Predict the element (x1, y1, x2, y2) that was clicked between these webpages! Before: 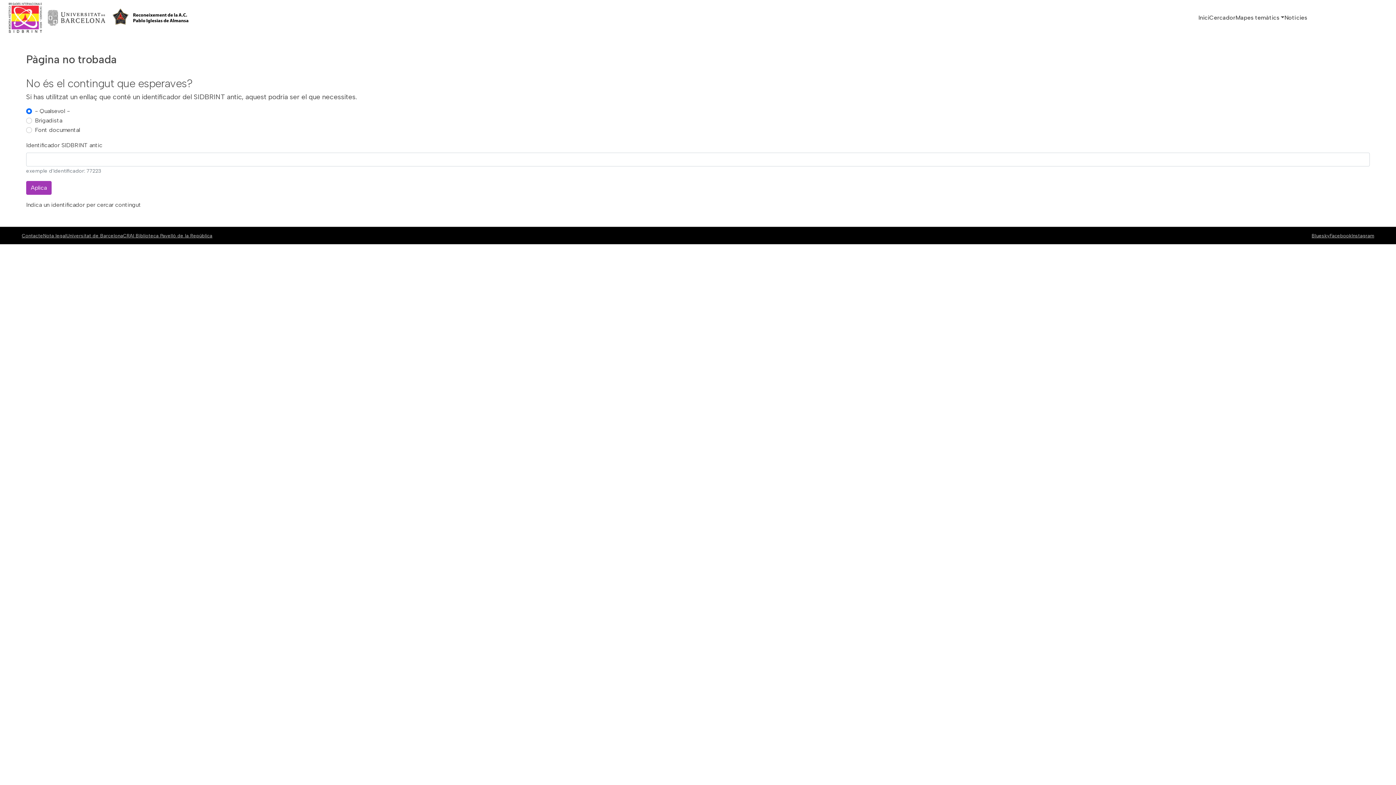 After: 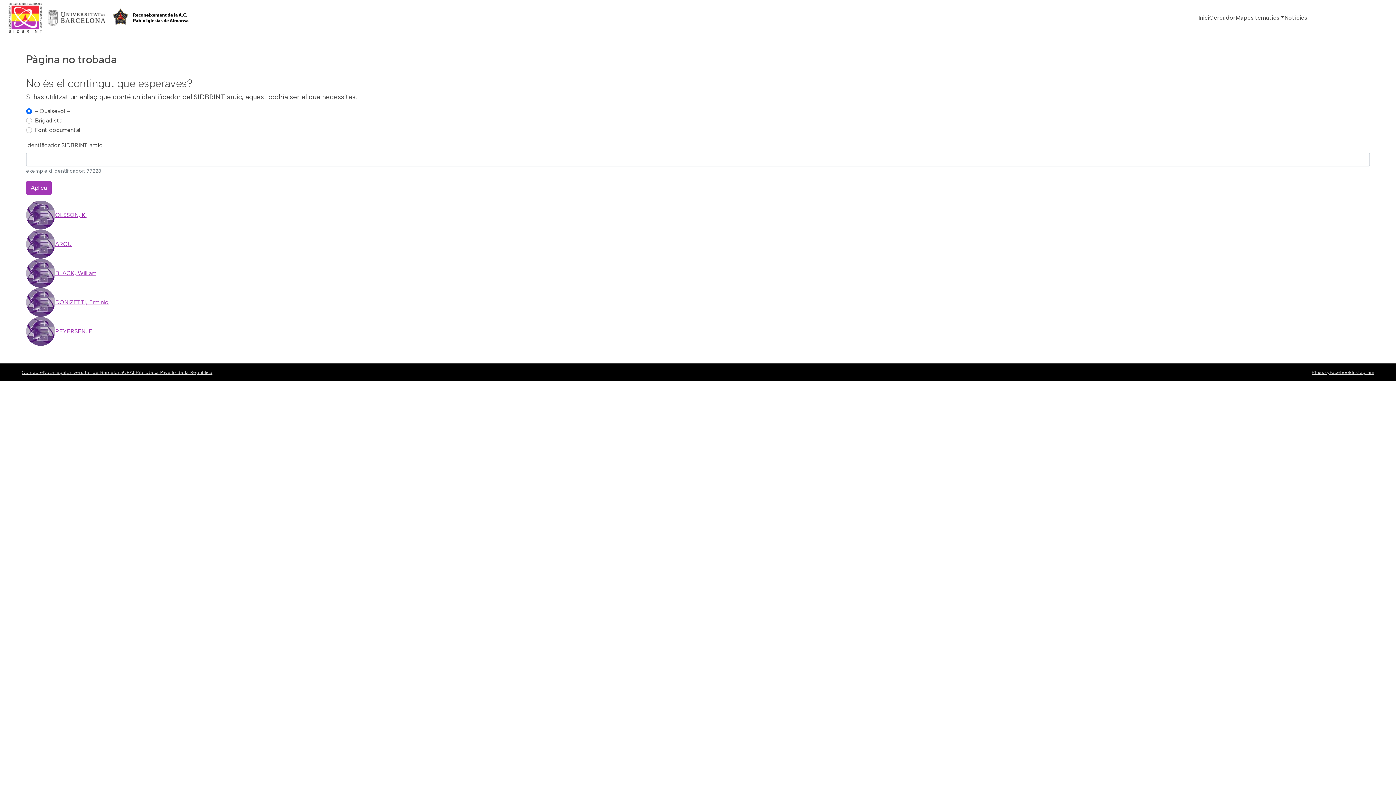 Action: bbox: (26, 180, 51, 194) label: Aplica